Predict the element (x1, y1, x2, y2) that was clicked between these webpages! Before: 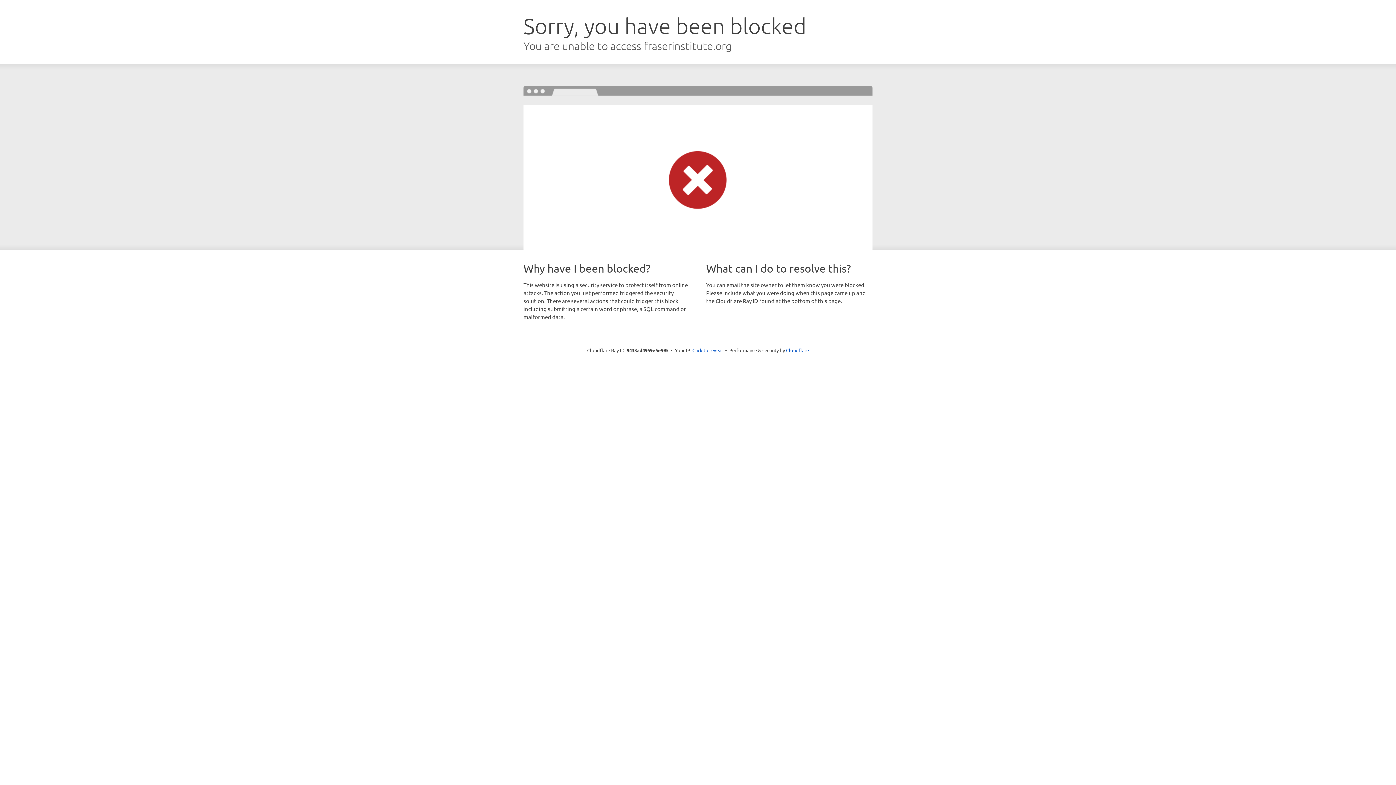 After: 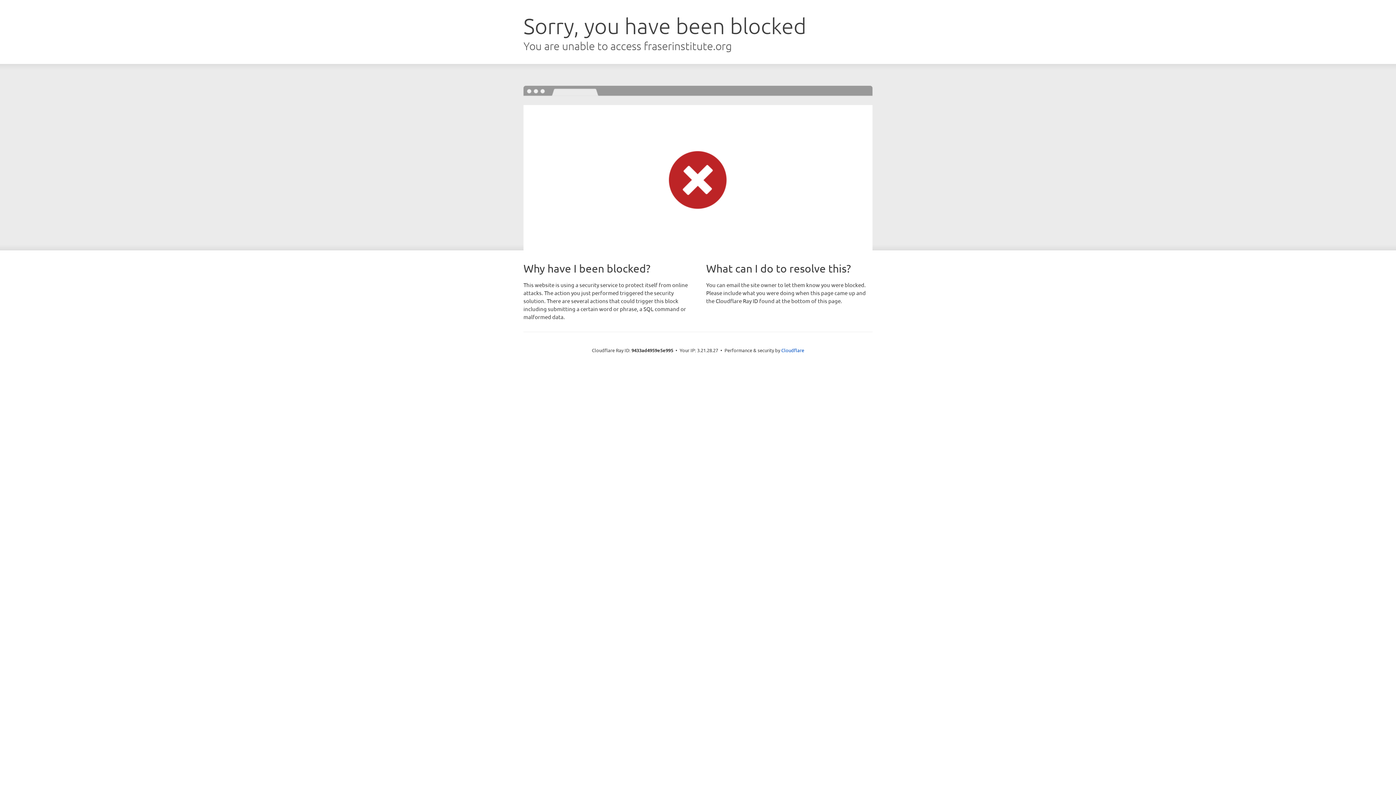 Action: bbox: (692, 346, 723, 353) label: Click to reveal